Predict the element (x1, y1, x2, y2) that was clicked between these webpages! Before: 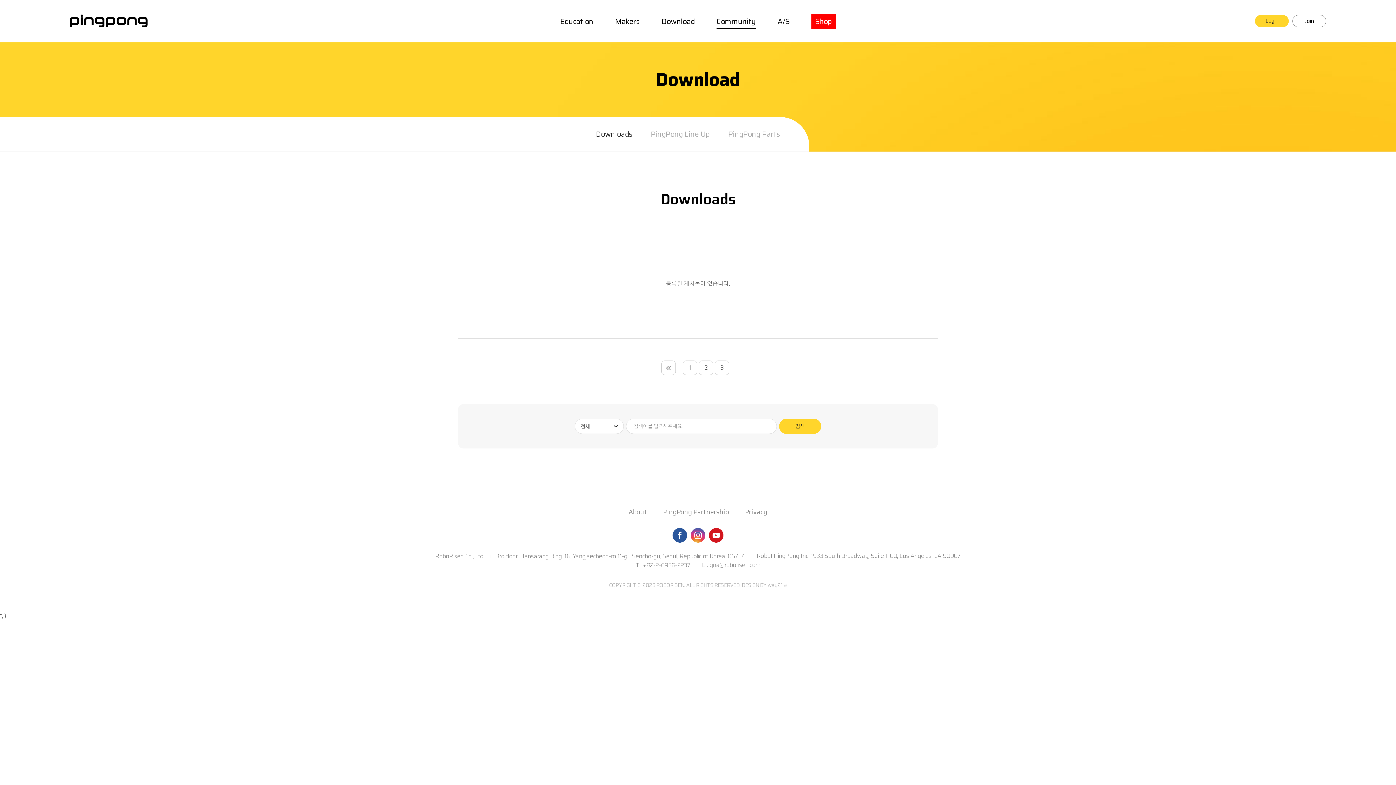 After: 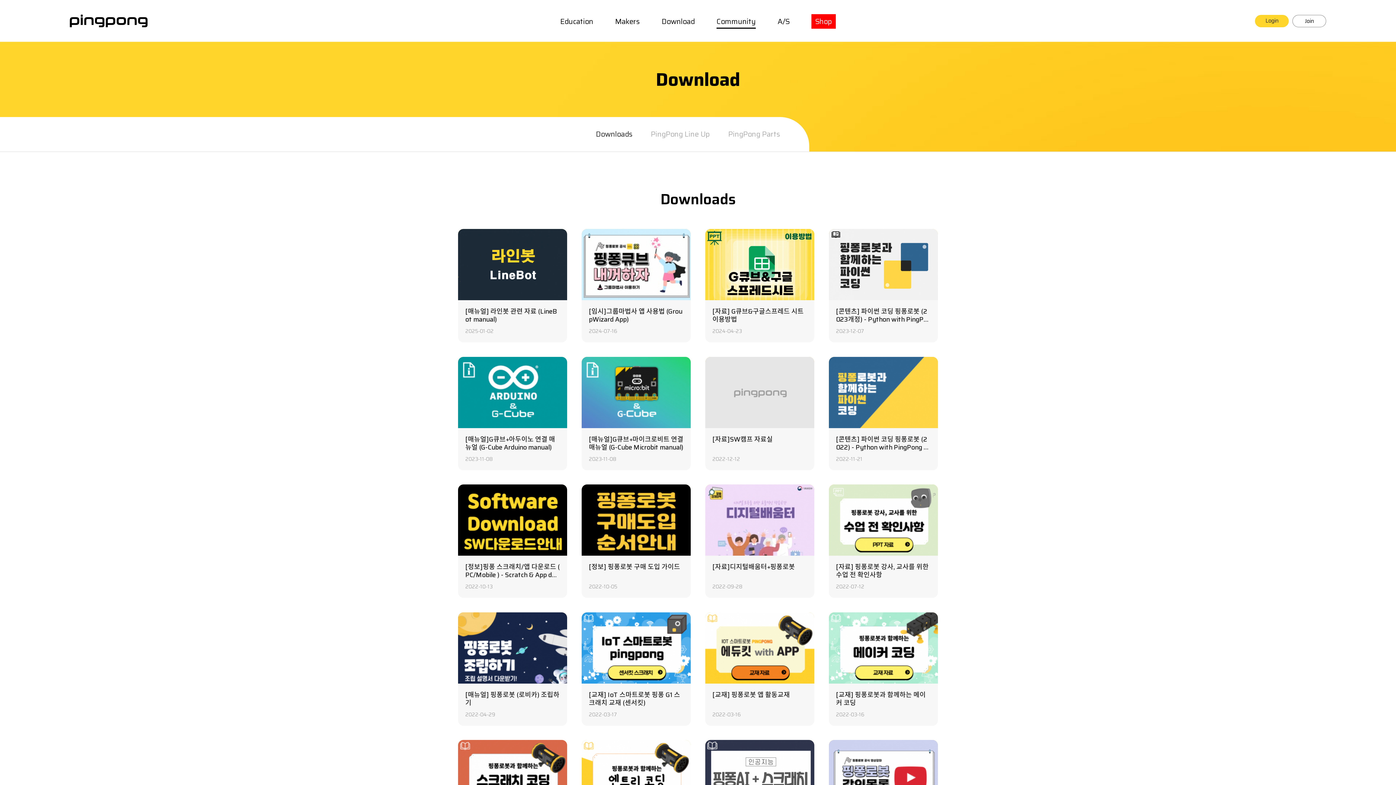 Action: bbox: (661, 360, 676, 375)